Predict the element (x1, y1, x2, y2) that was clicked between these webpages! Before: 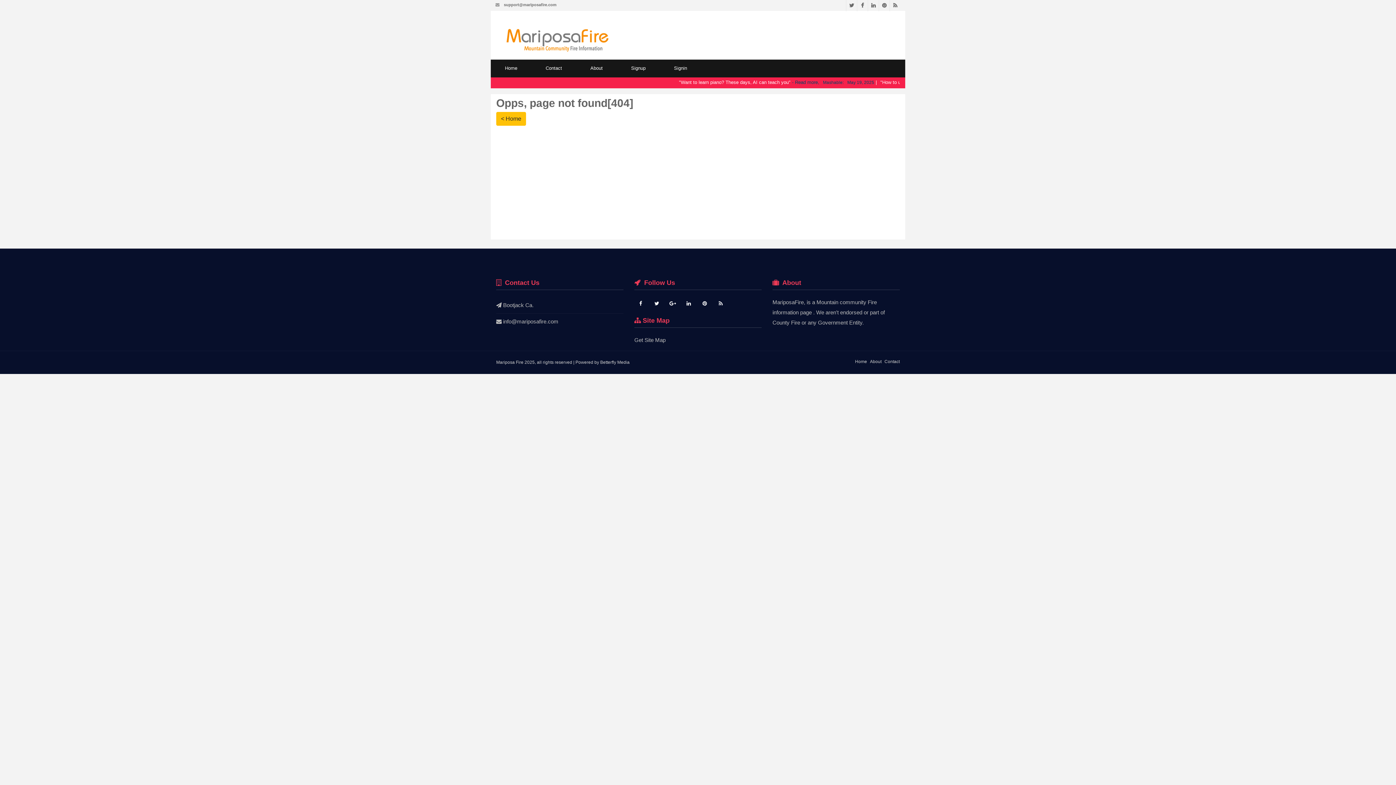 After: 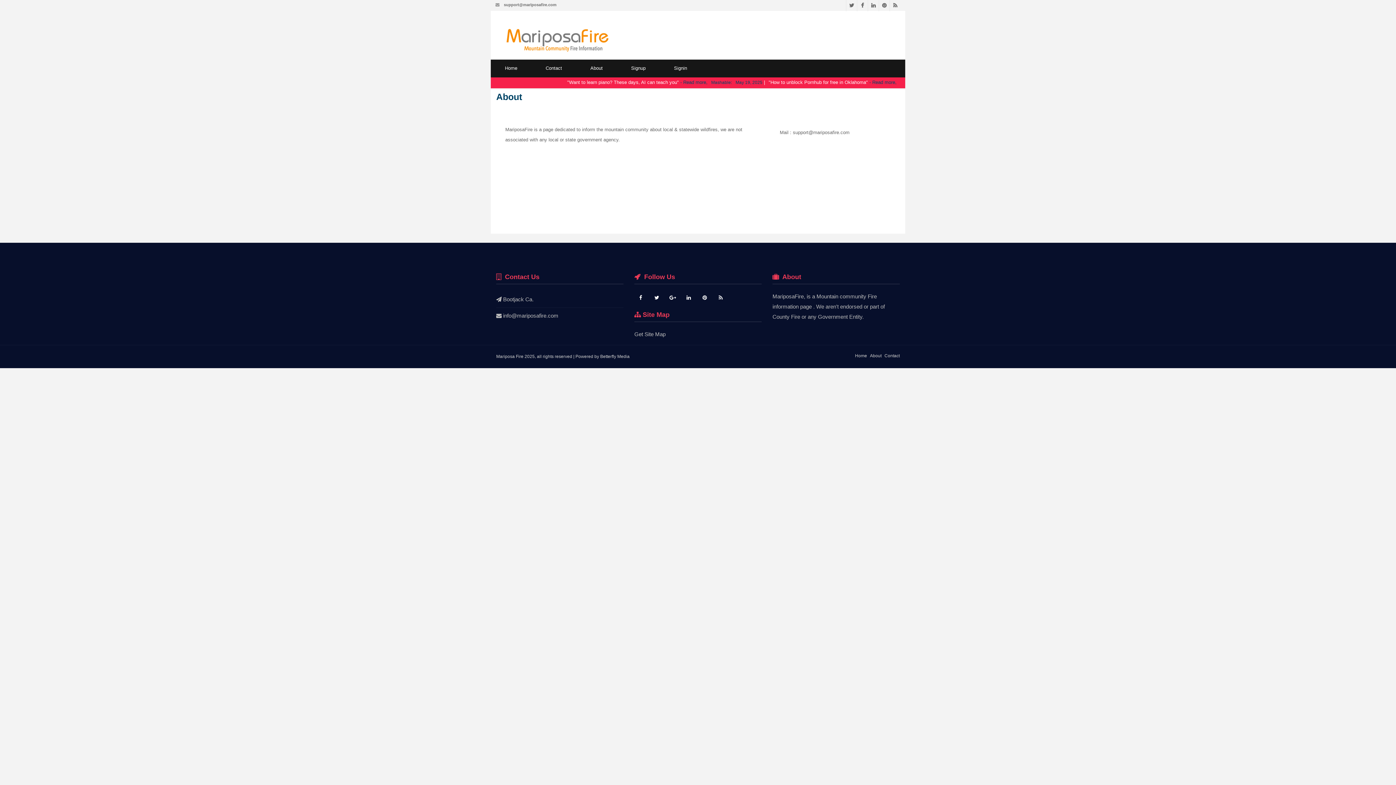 Action: bbox: (870, 359, 881, 364) label: About